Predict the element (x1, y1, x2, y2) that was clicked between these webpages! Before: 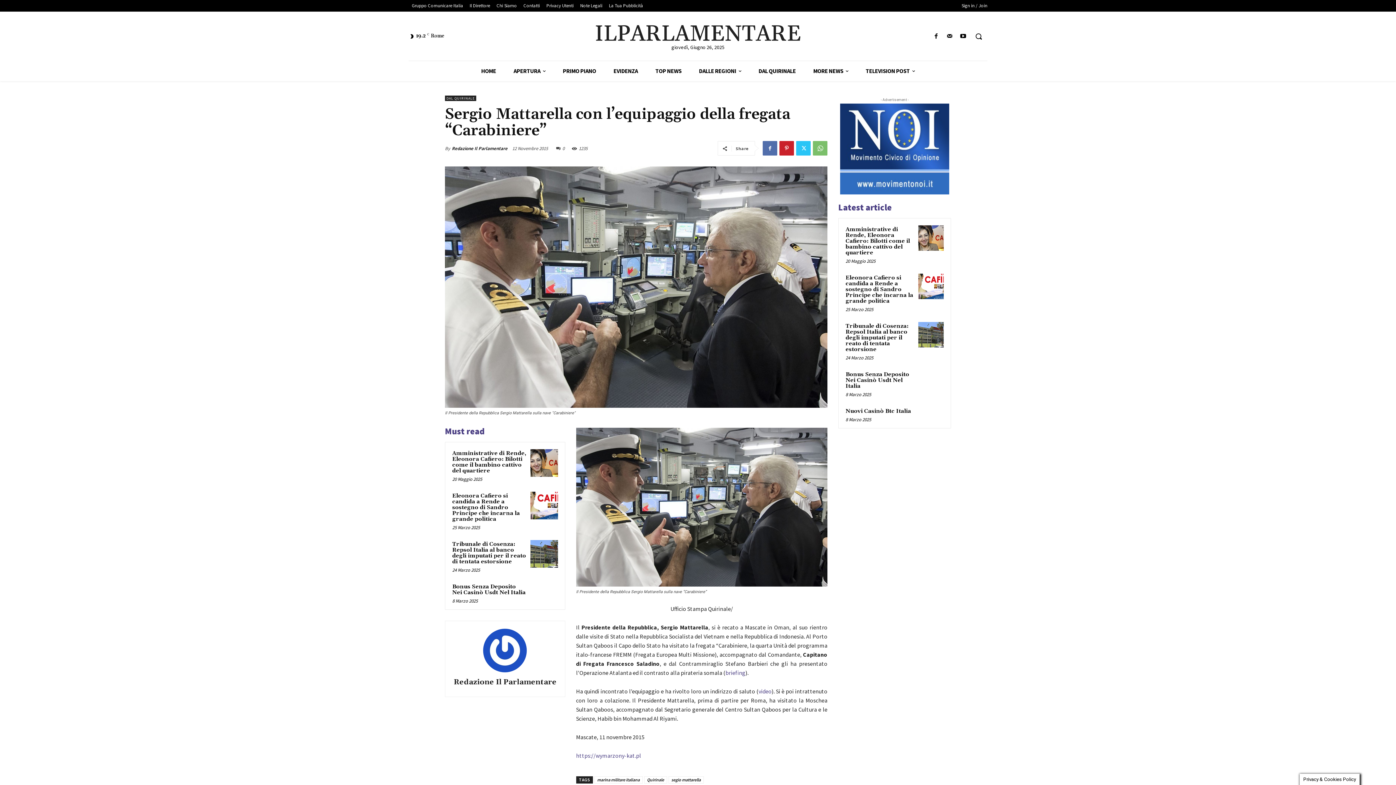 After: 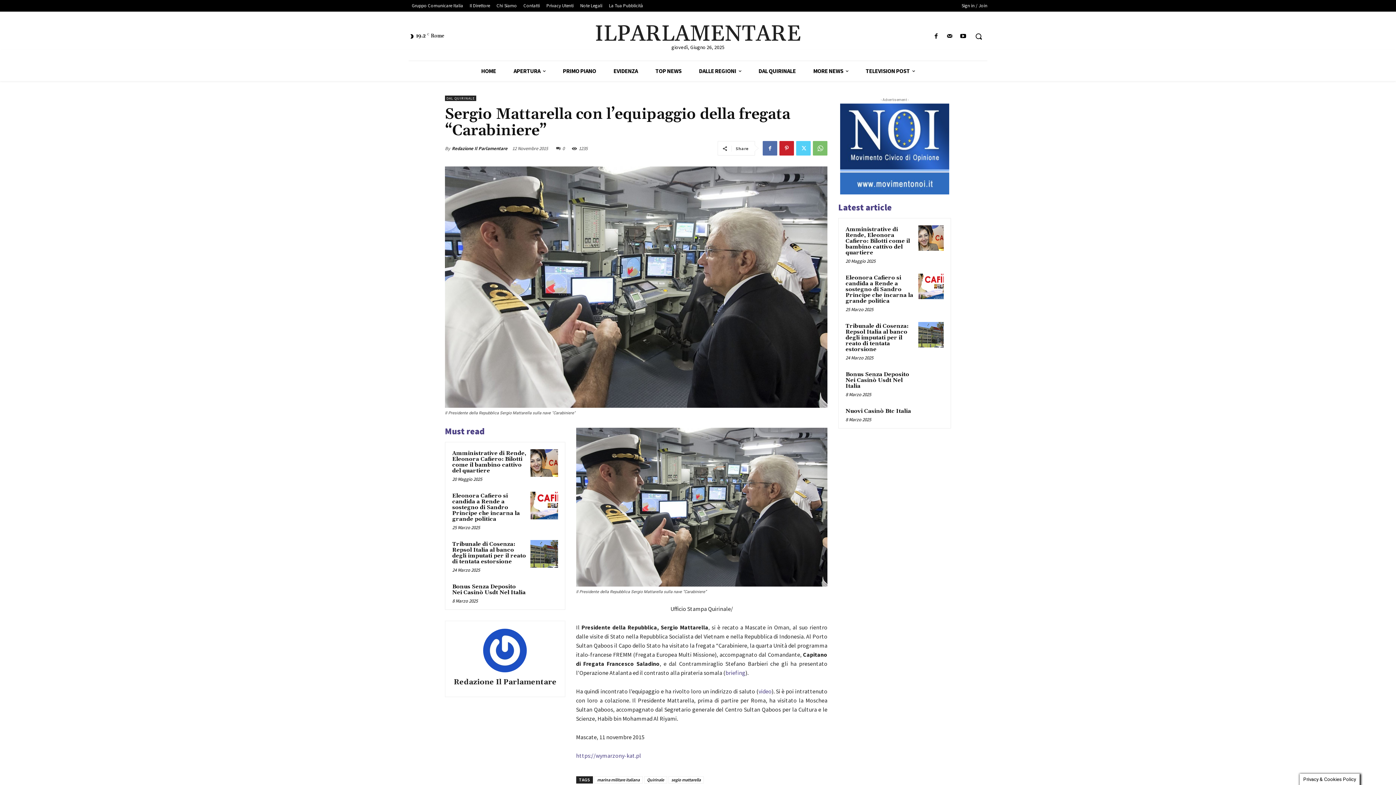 Action: bbox: (796, 141, 810, 155)